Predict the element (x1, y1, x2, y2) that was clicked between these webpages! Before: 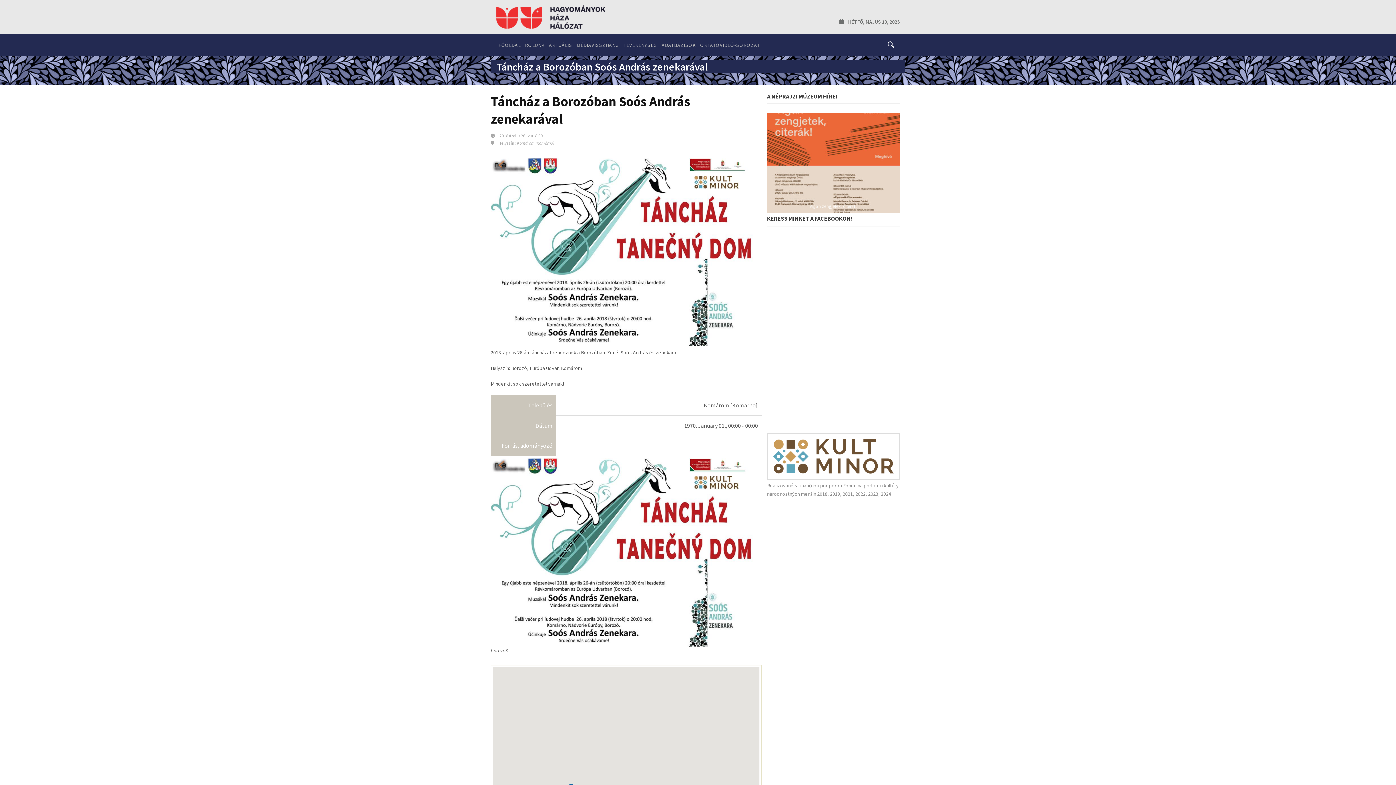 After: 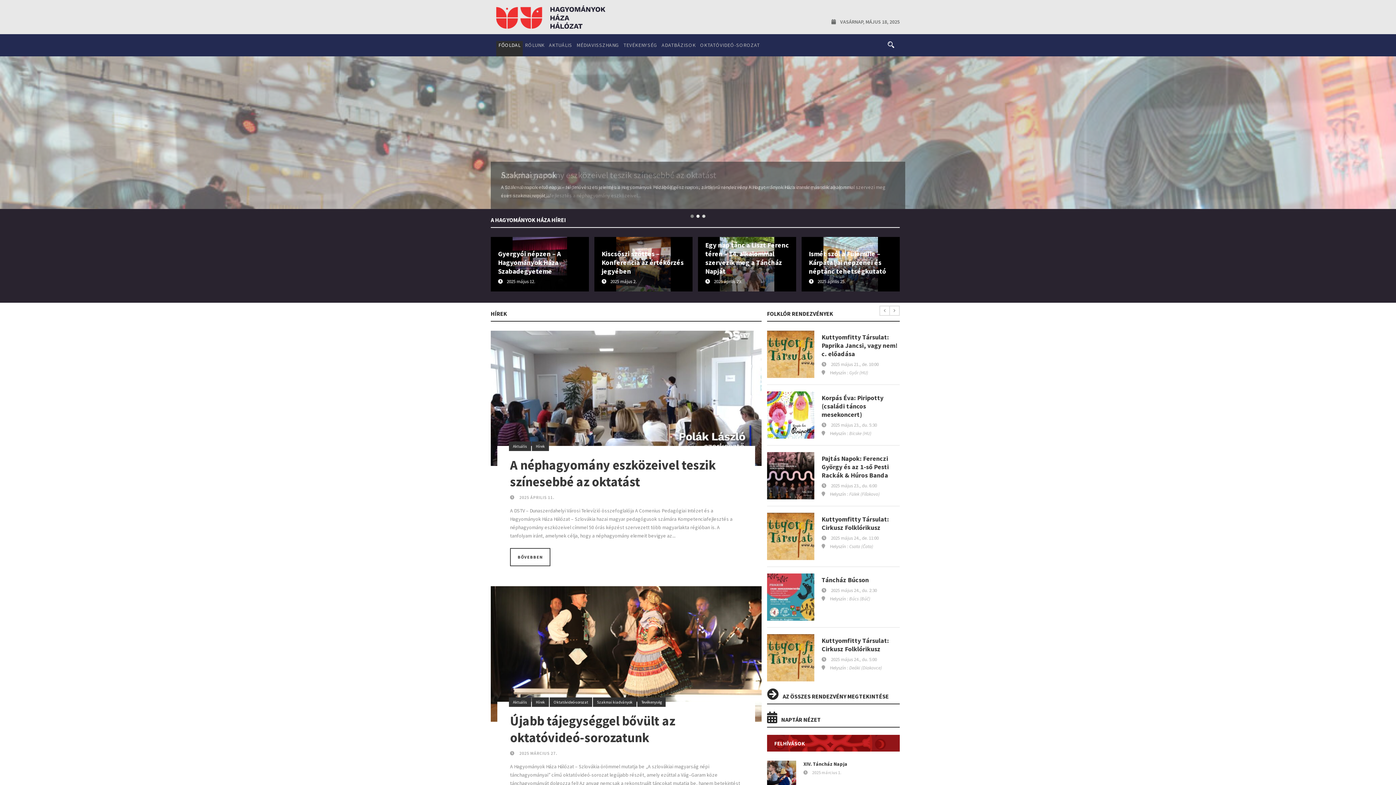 Action: label: FŐOLDAL bbox: (496, 41, 522, 56)